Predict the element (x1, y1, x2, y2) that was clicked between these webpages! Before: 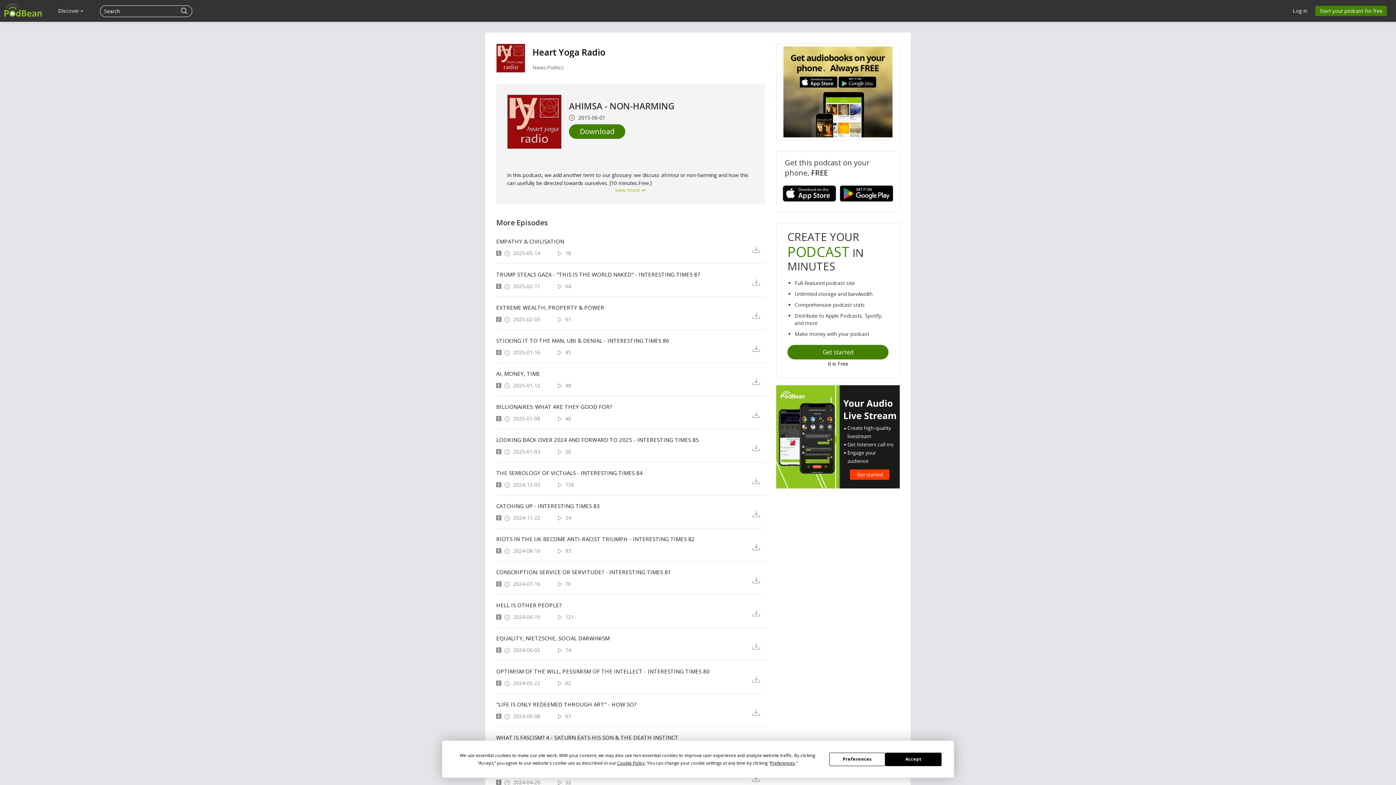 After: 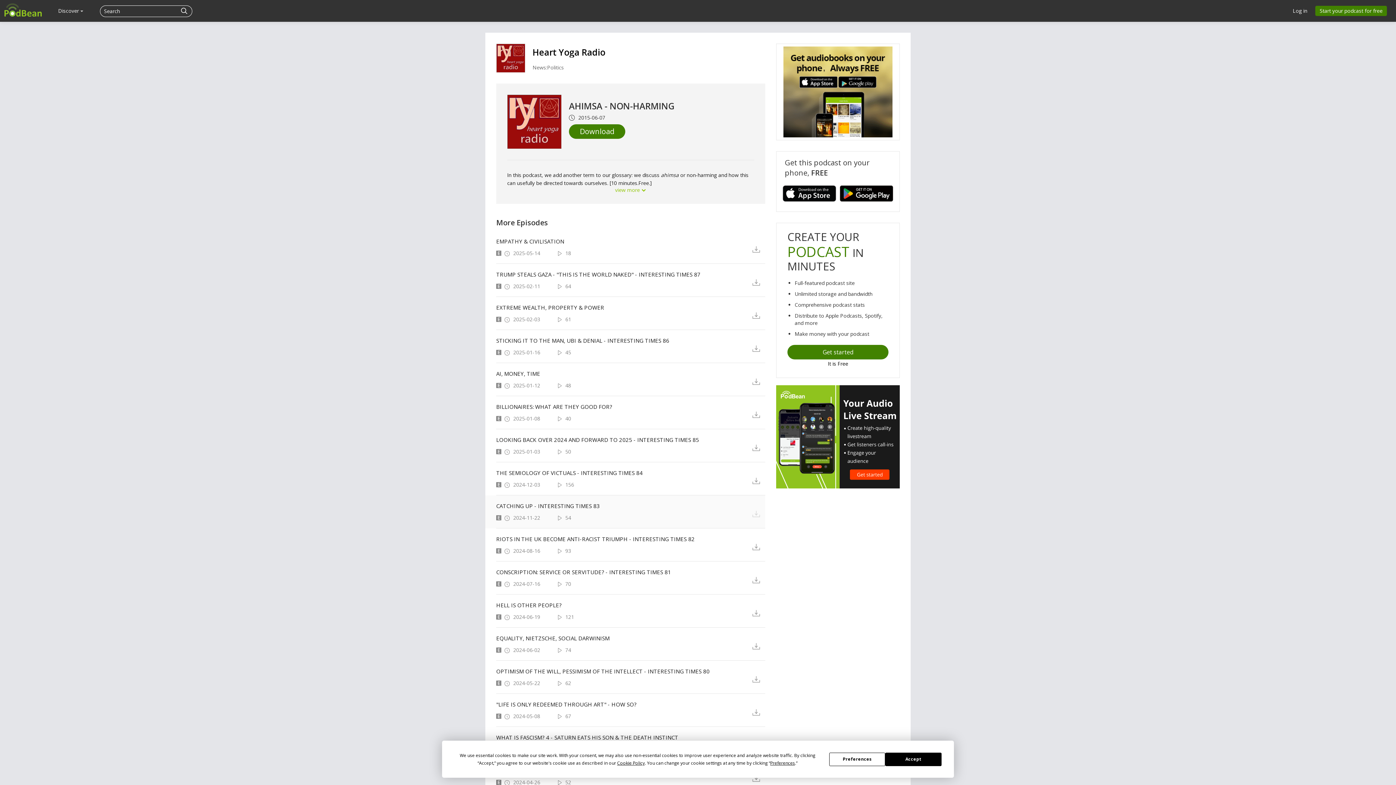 Action: bbox: (752, 509, 765, 518)